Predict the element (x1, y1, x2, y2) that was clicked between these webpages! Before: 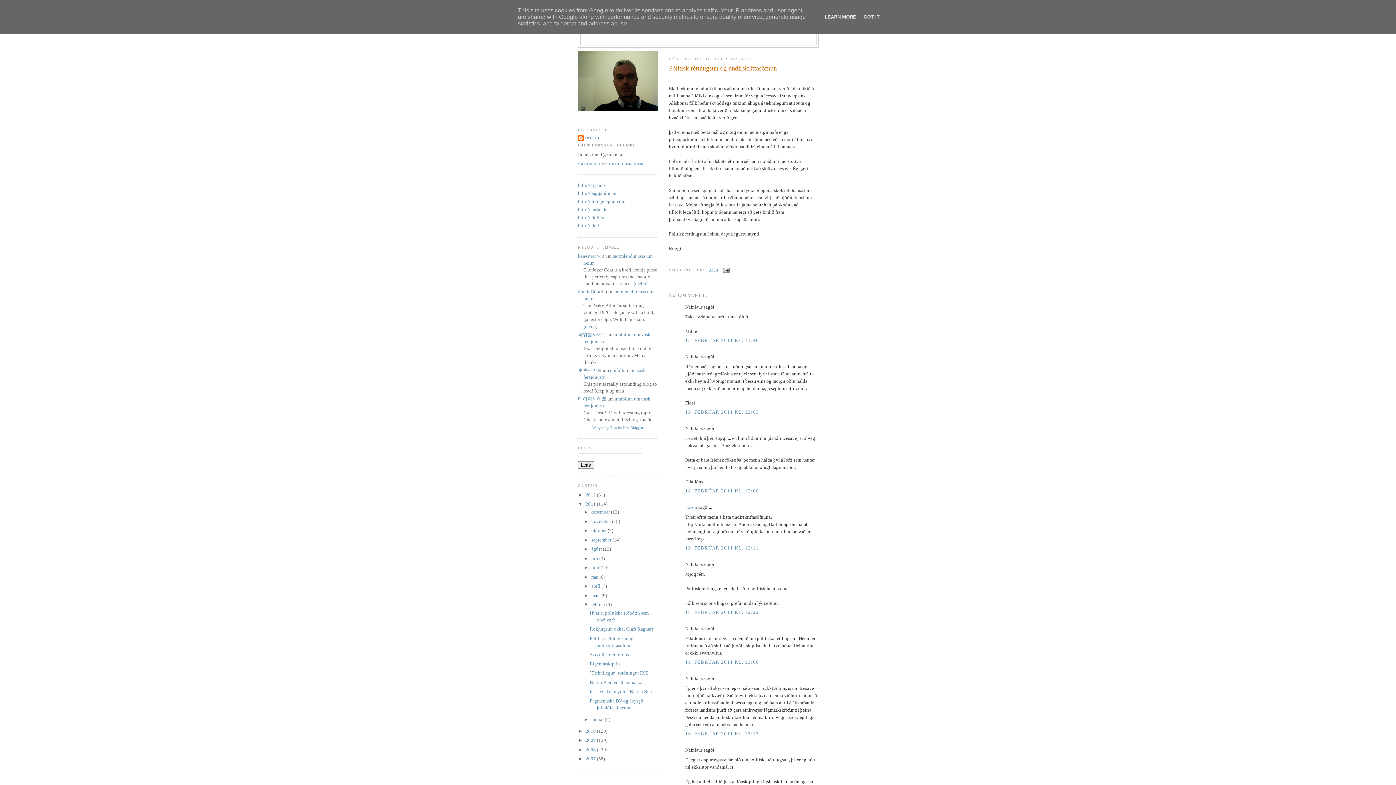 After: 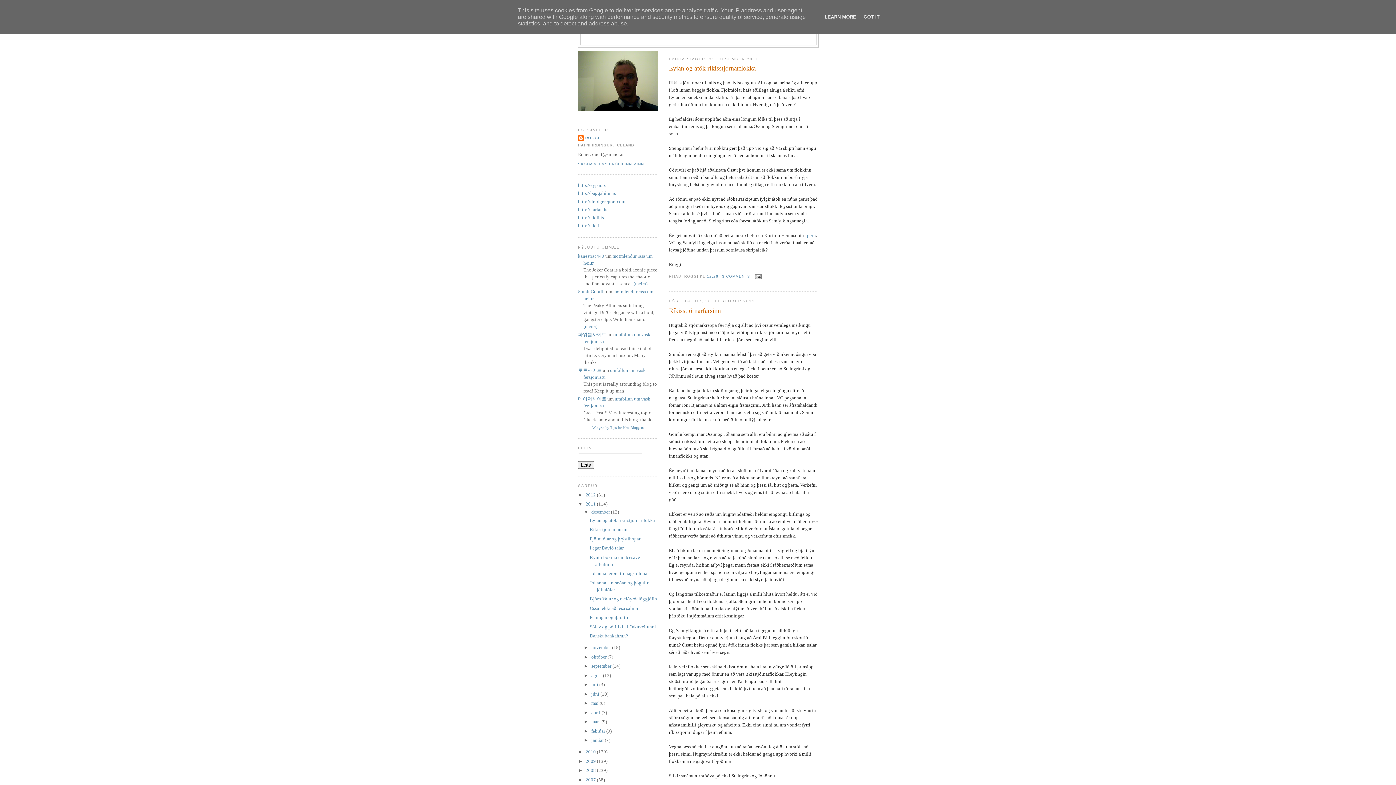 Action: bbox: (585, 501, 597, 506) label: 2011 